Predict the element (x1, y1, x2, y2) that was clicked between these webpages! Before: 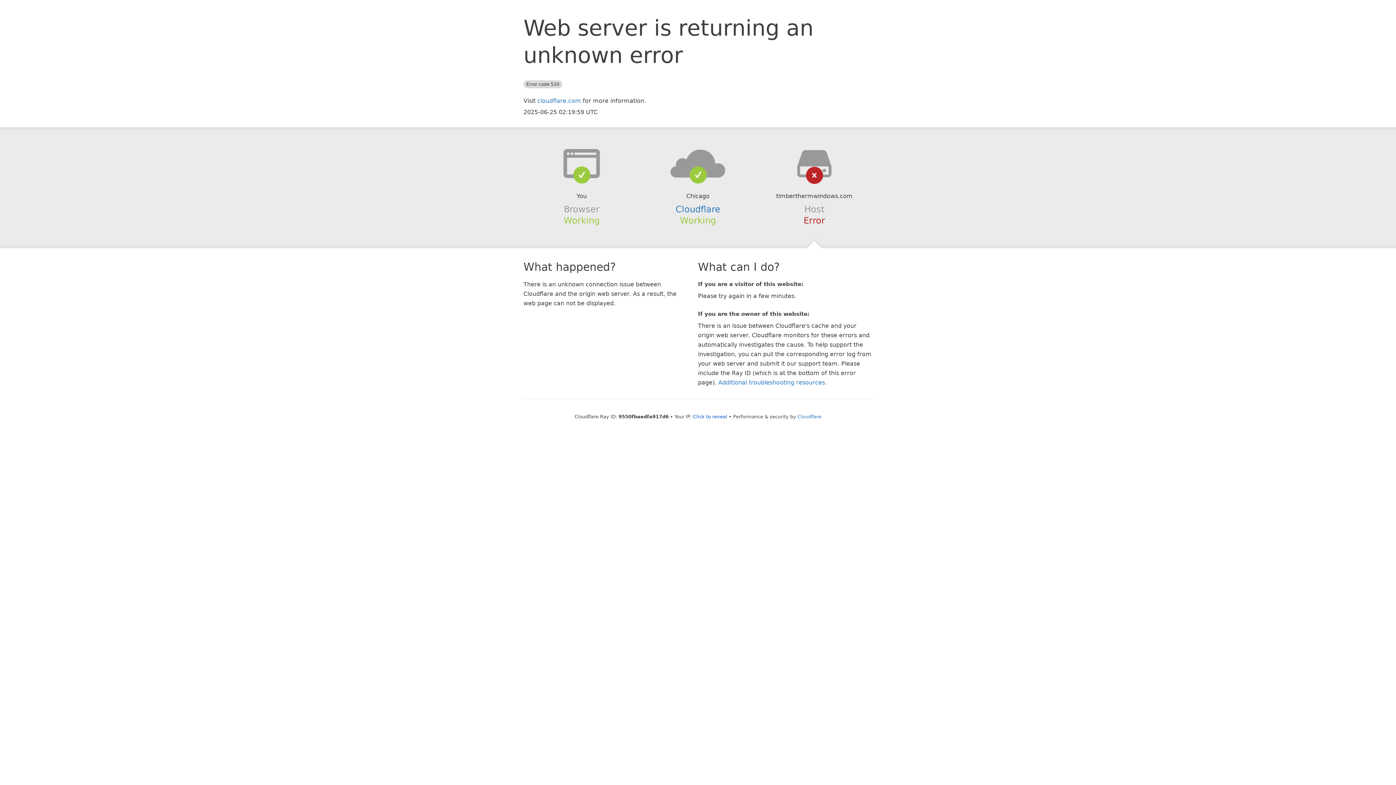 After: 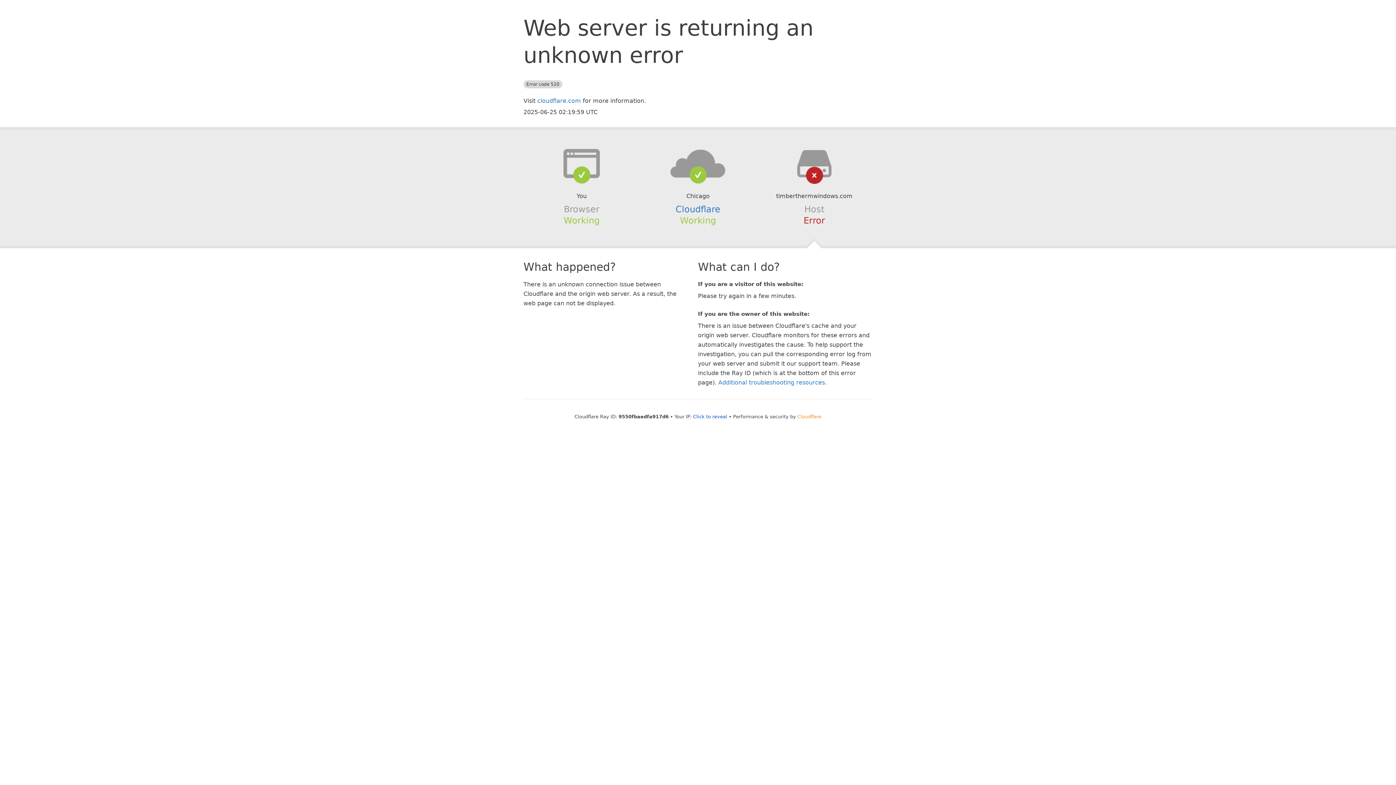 Action: label: Cloudflare bbox: (797, 414, 821, 419)